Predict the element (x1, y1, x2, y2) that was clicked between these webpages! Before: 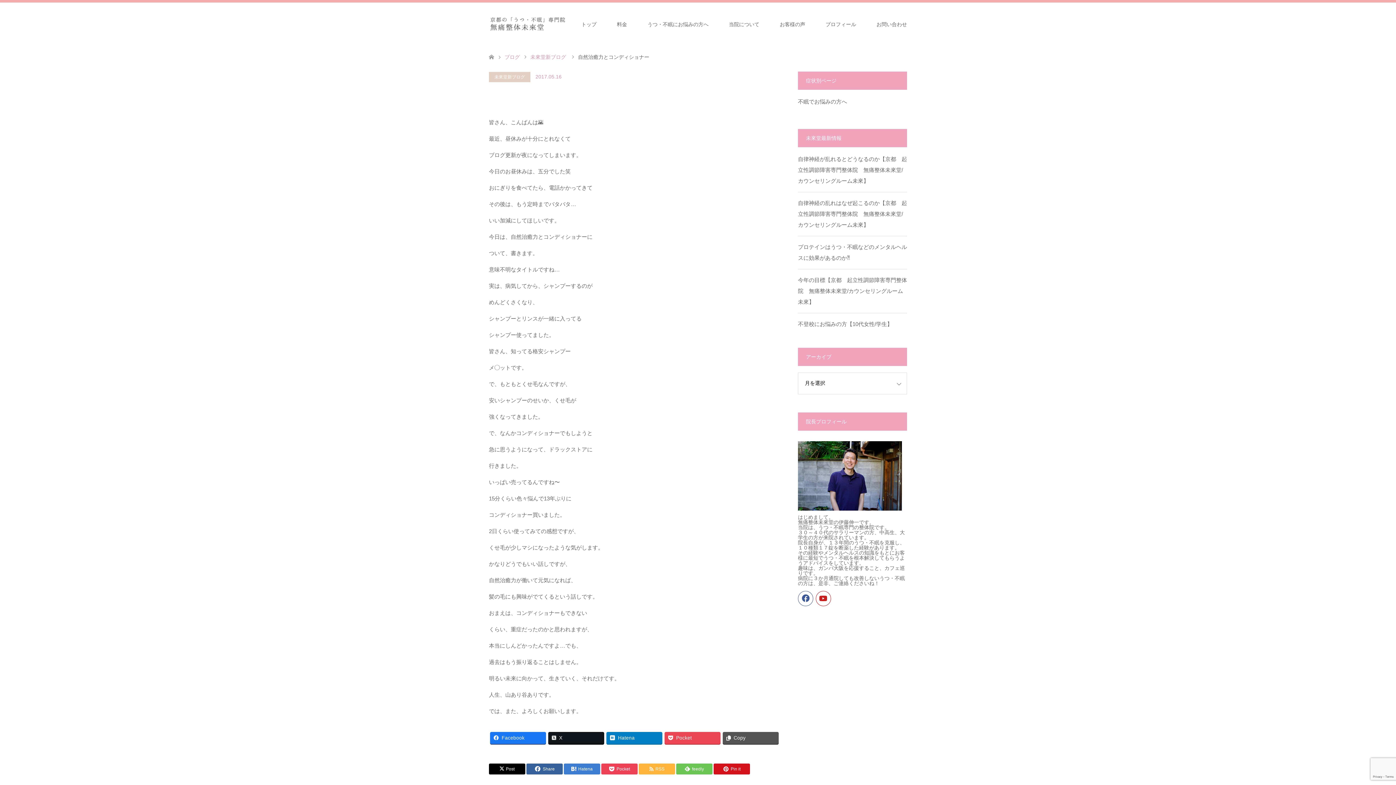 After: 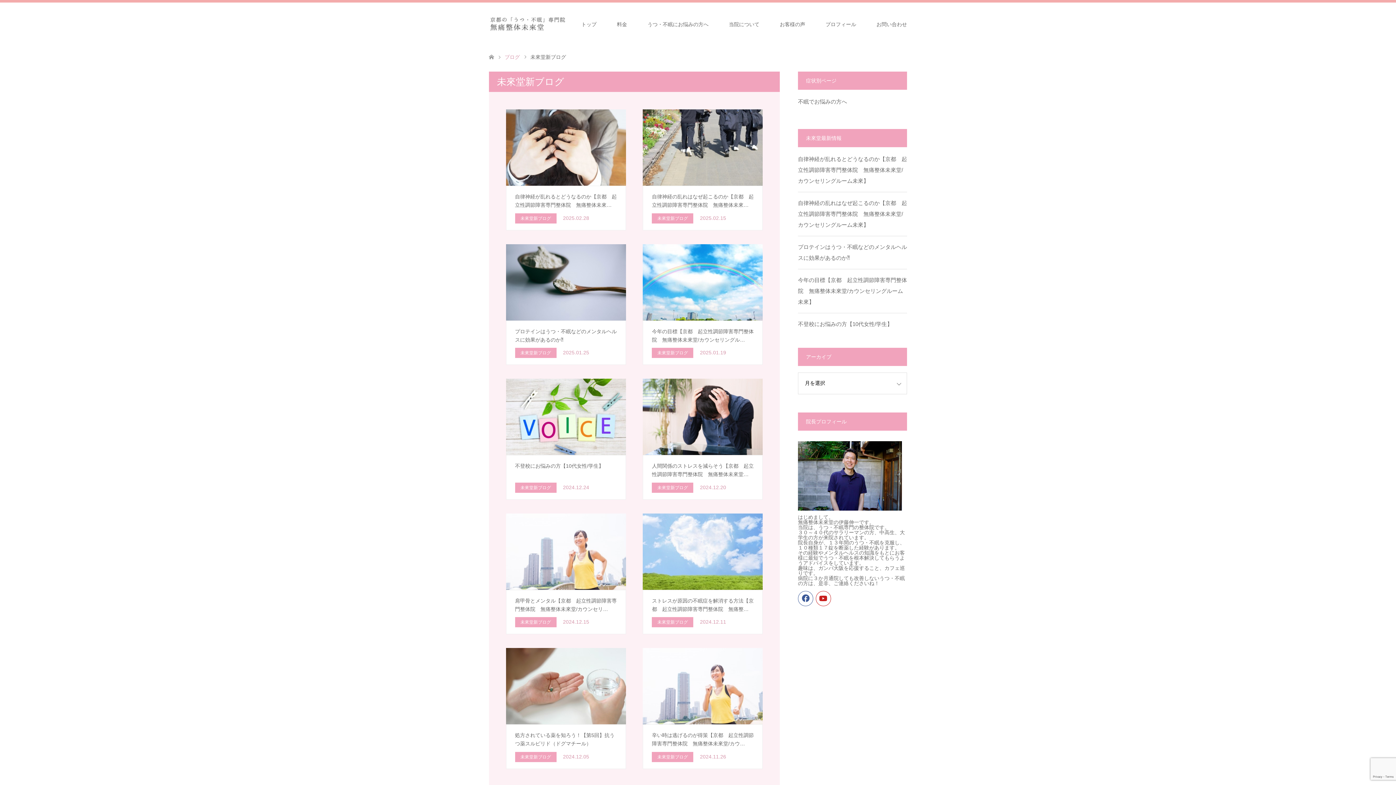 Action: label: 未來堂新ブログ bbox: (489, 72, 530, 82)